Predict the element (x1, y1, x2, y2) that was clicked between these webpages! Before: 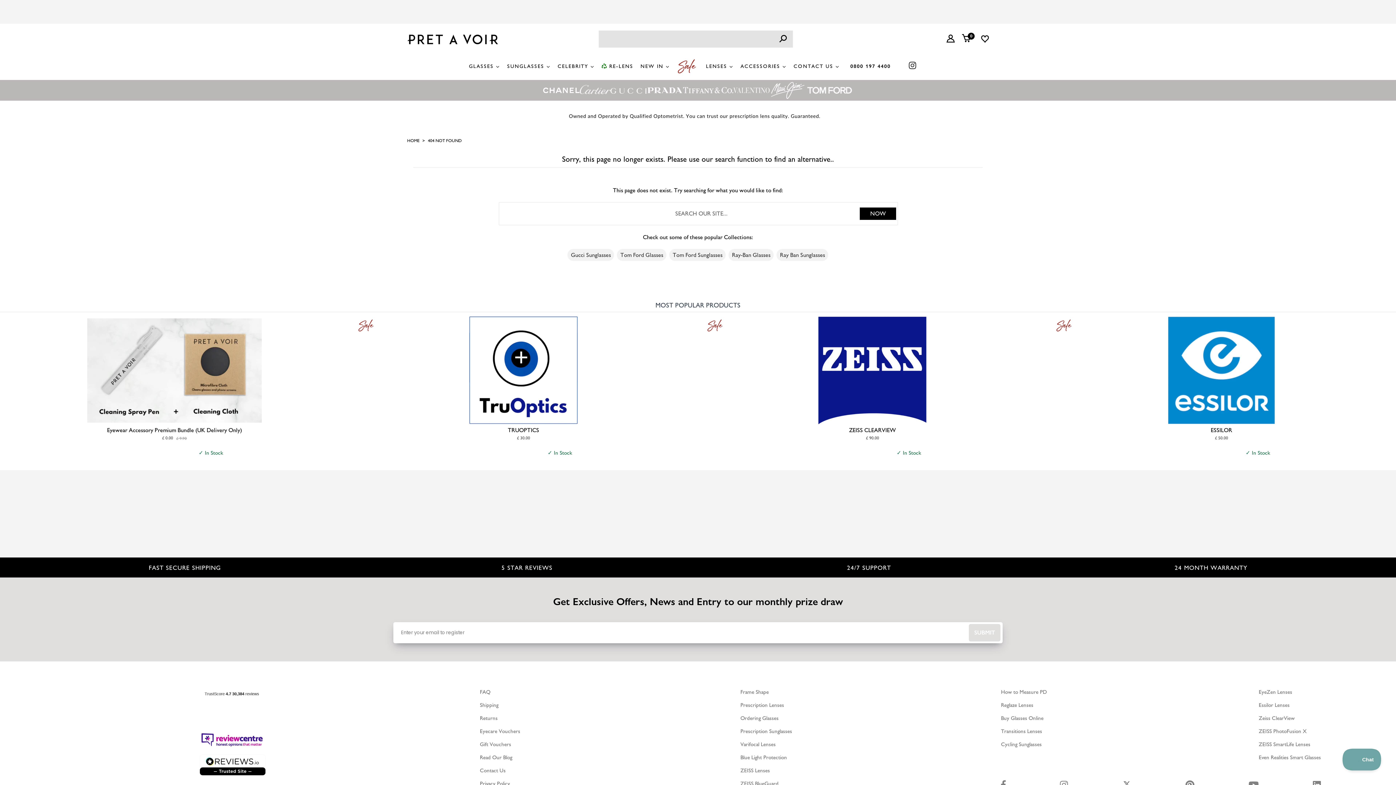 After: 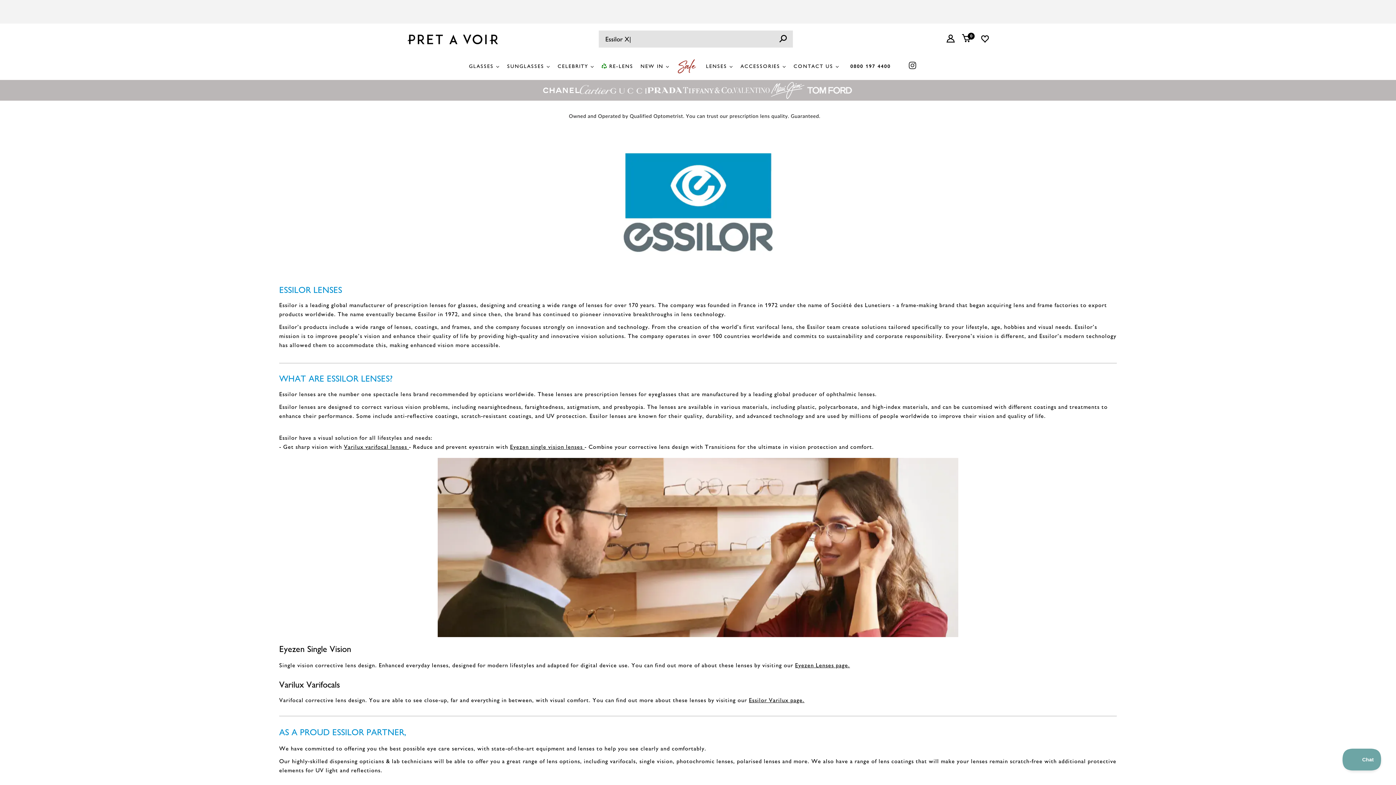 Action: bbox: (1259, 702, 1289, 708) label: Essilor Lenses